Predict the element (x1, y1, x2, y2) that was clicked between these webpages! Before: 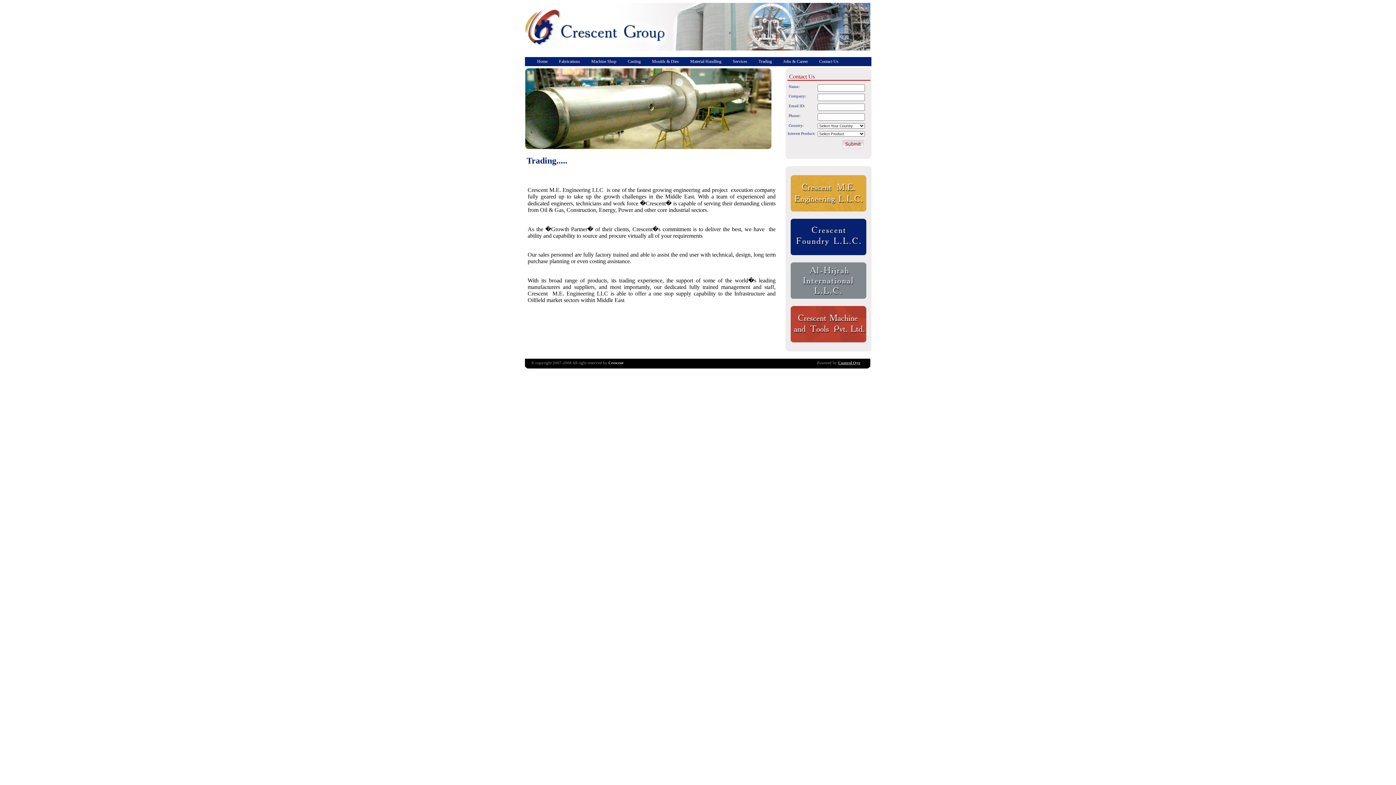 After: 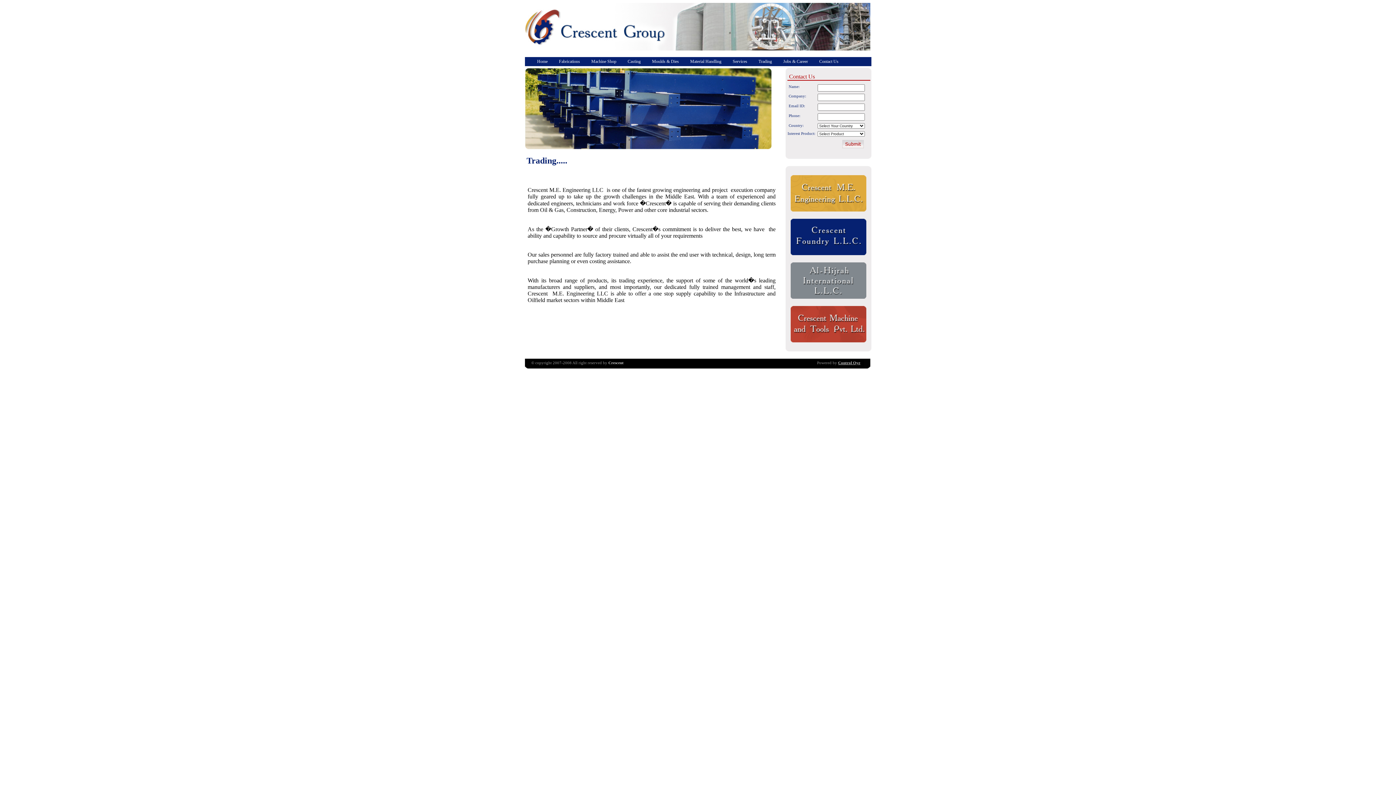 Action: bbox: (790, 210, 866, 216)